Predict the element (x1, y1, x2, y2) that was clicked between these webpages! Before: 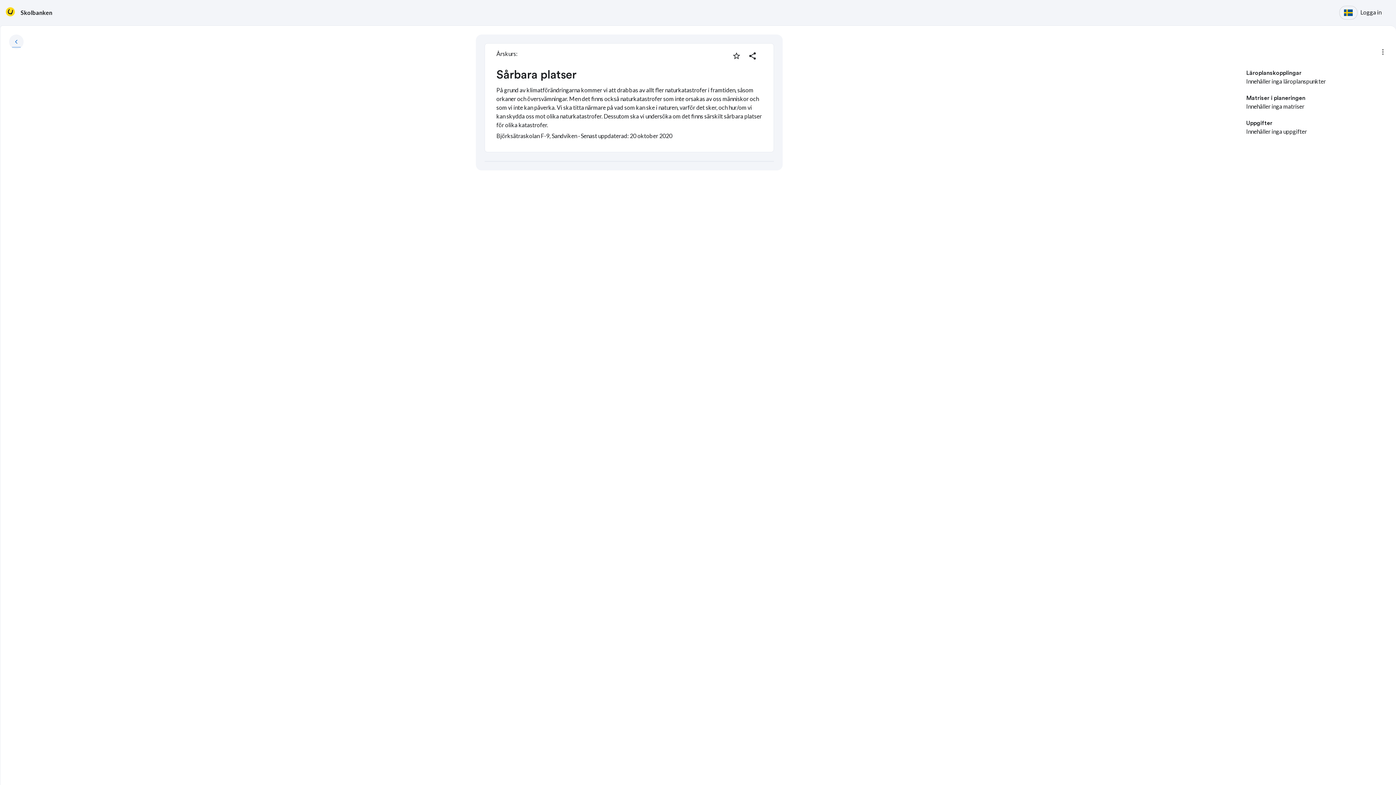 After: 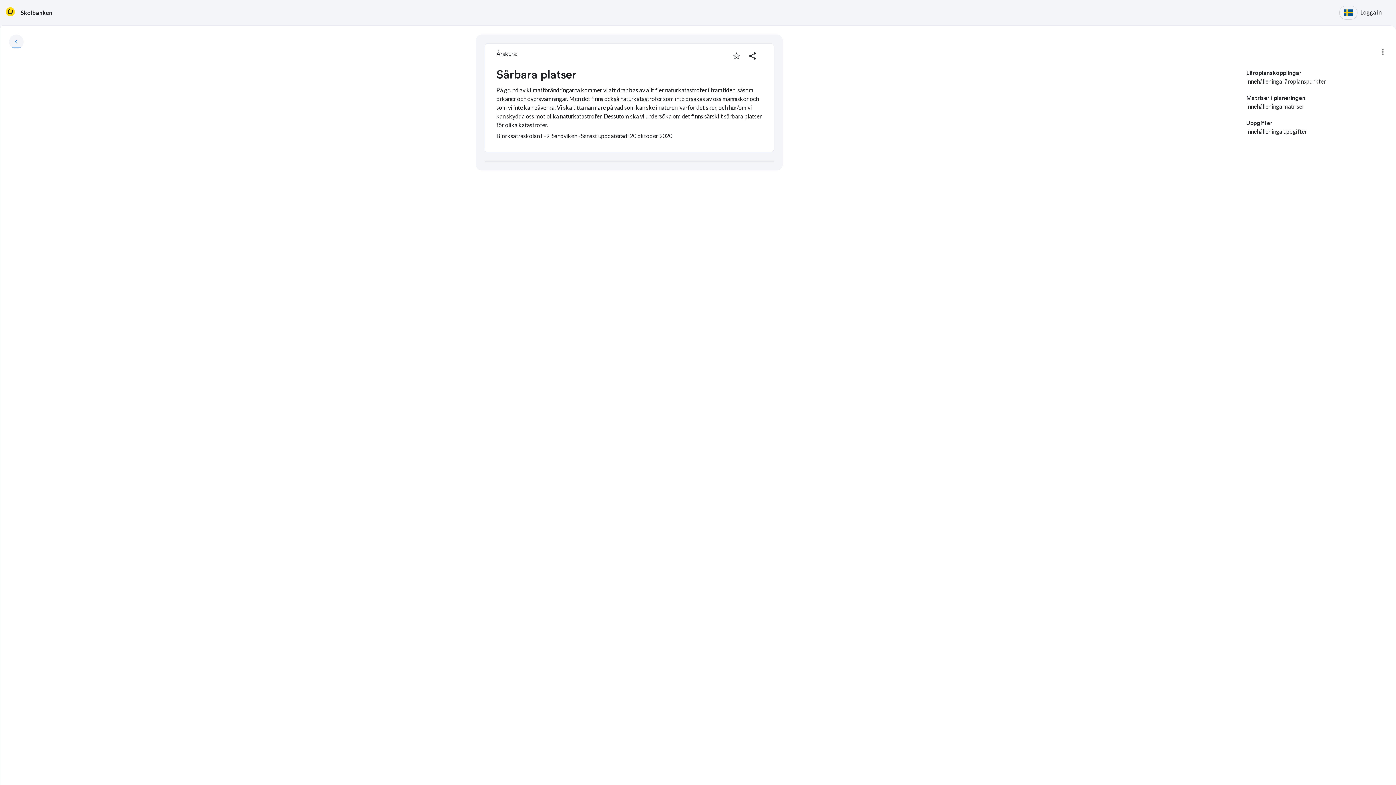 Action: label: Logga in bbox: (1360, 5, 1381, 19)